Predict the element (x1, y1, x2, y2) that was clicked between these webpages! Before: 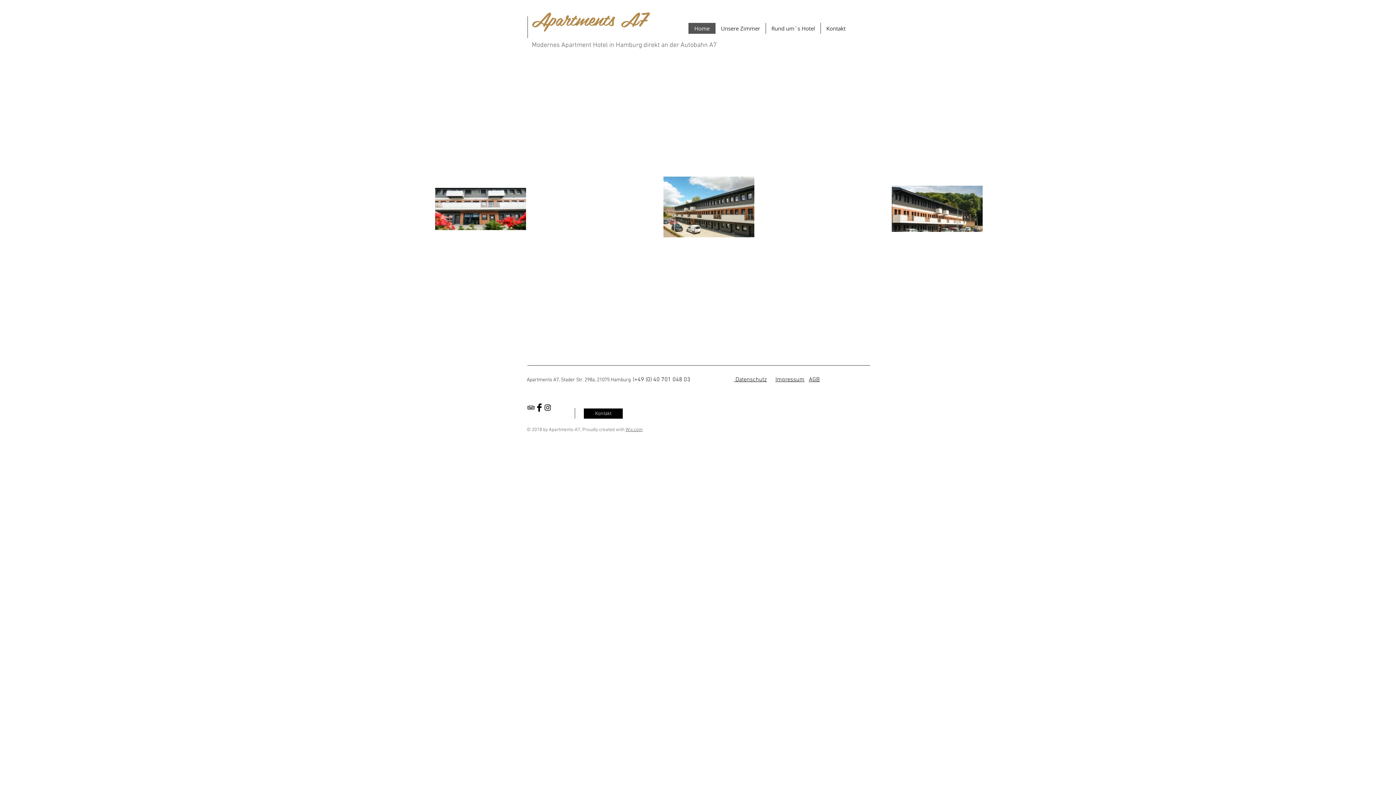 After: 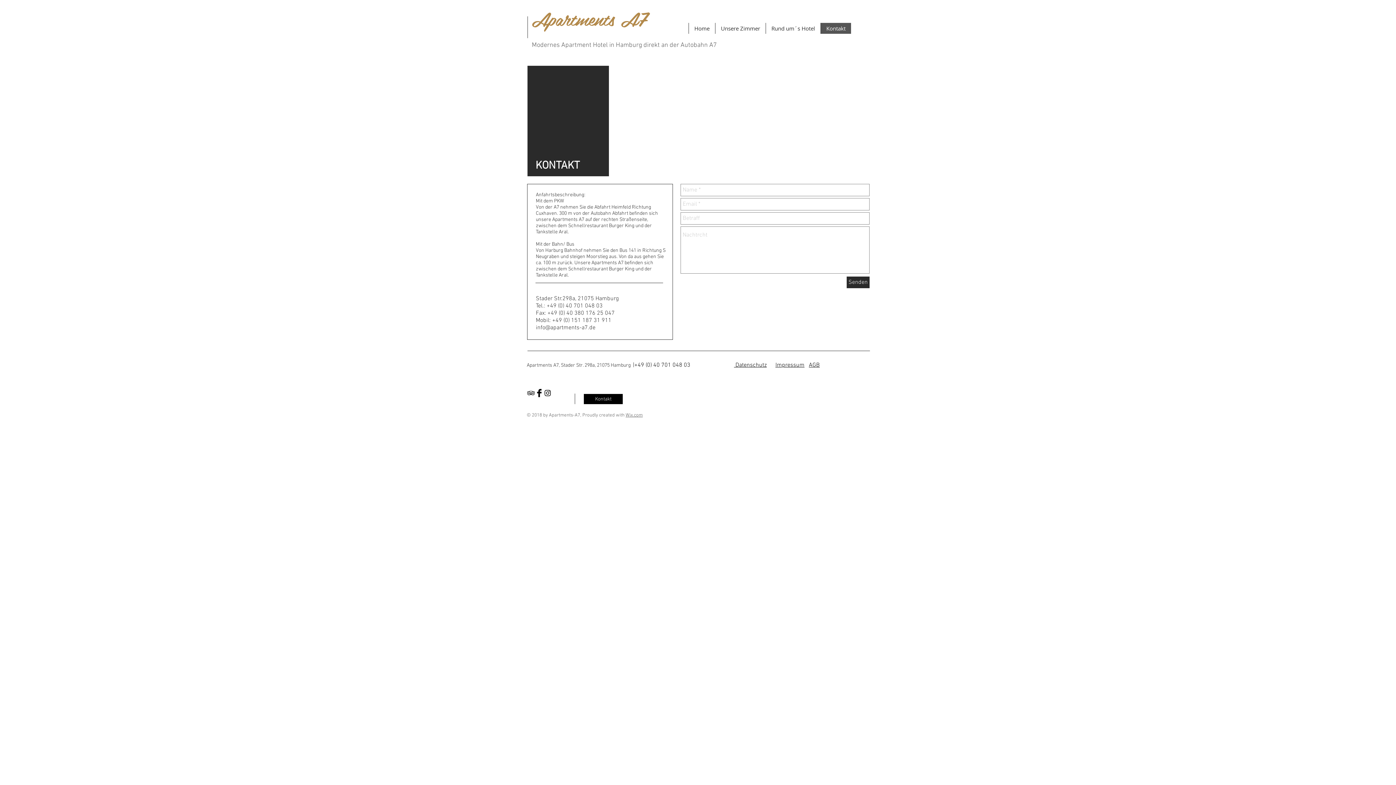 Action: bbox: (584, 408, 622, 418) label: Kontakt